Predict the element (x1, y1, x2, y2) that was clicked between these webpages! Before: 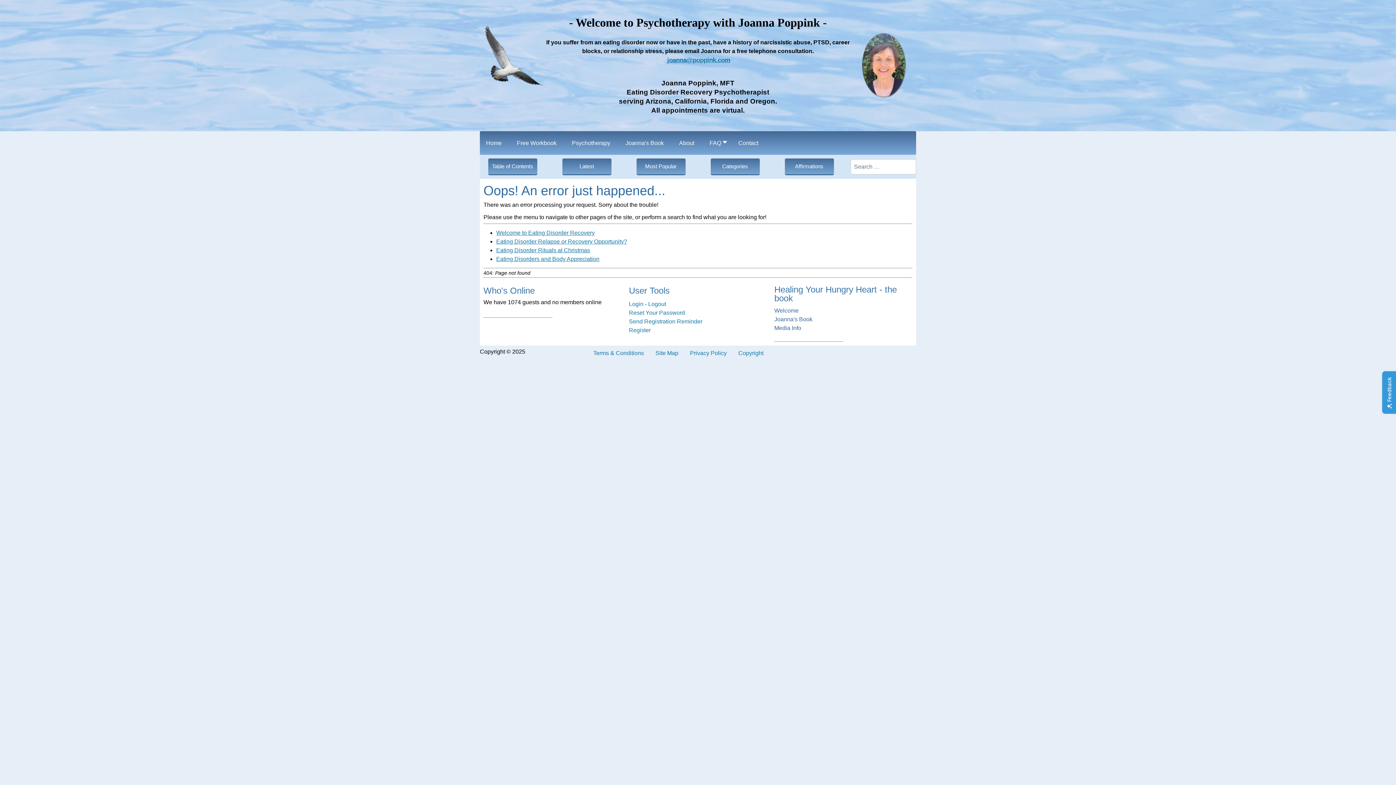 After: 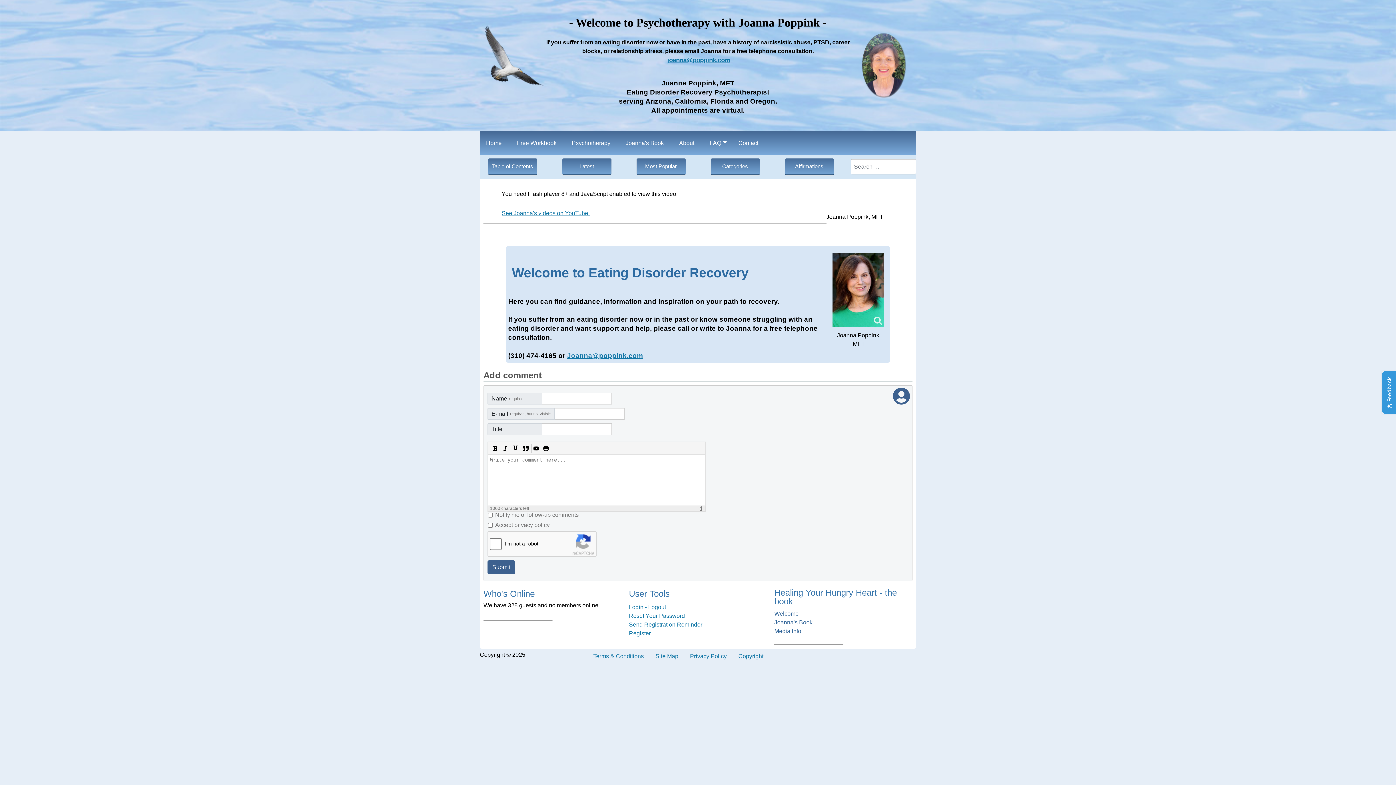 Action: bbox: (496, 229, 594, 236) label: Welcome to Eating Disorder Recovery